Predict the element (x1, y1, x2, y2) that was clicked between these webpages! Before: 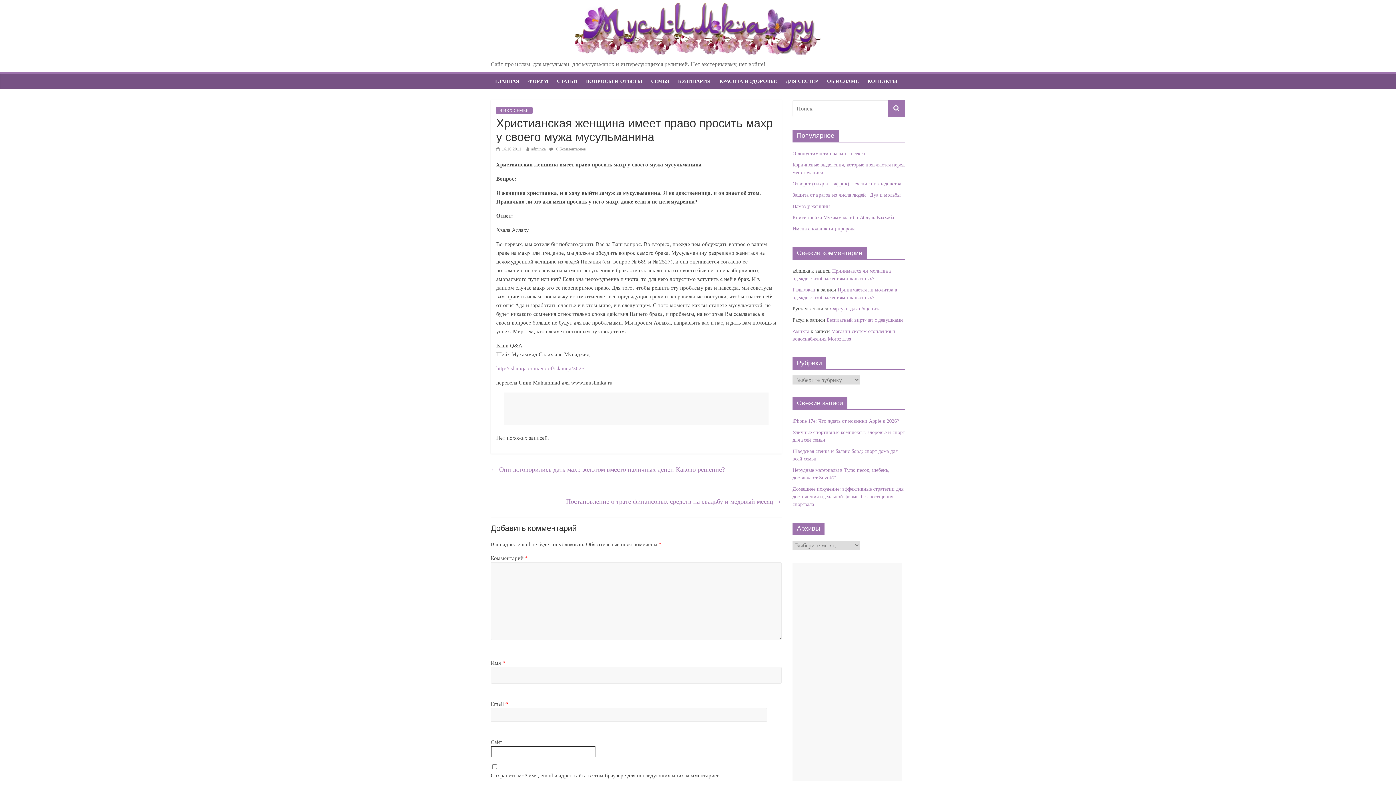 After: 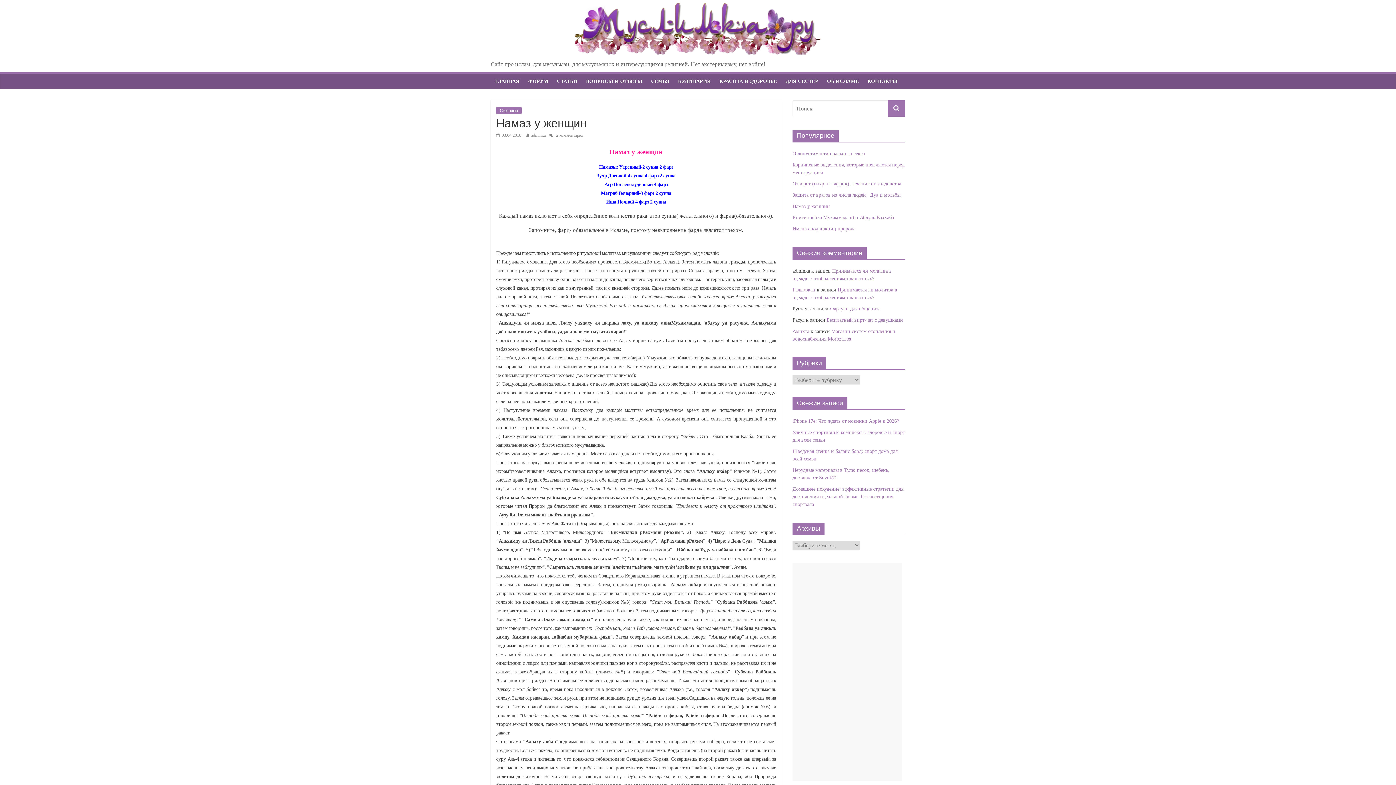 Action: label: Намаз у женщин bbox: (792, 203, 830, 209)